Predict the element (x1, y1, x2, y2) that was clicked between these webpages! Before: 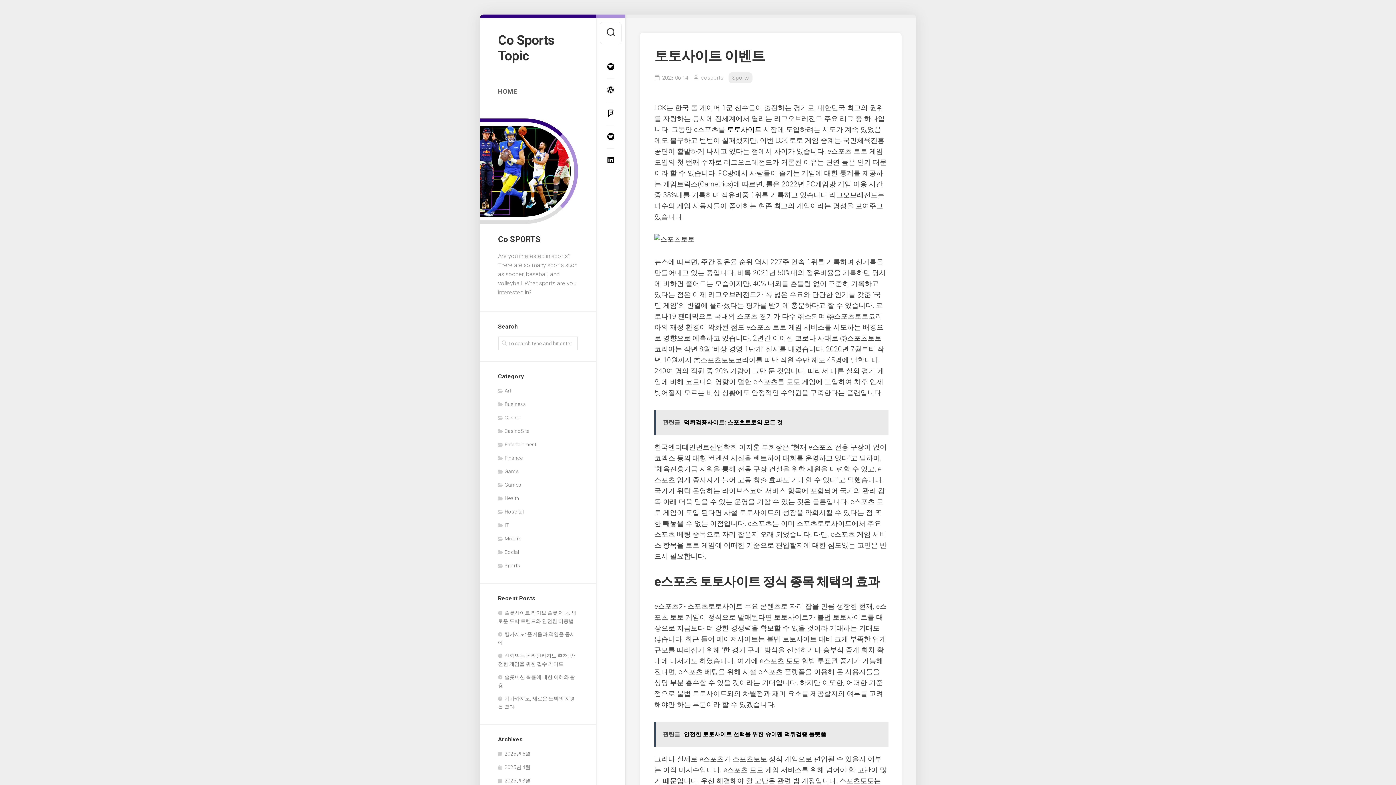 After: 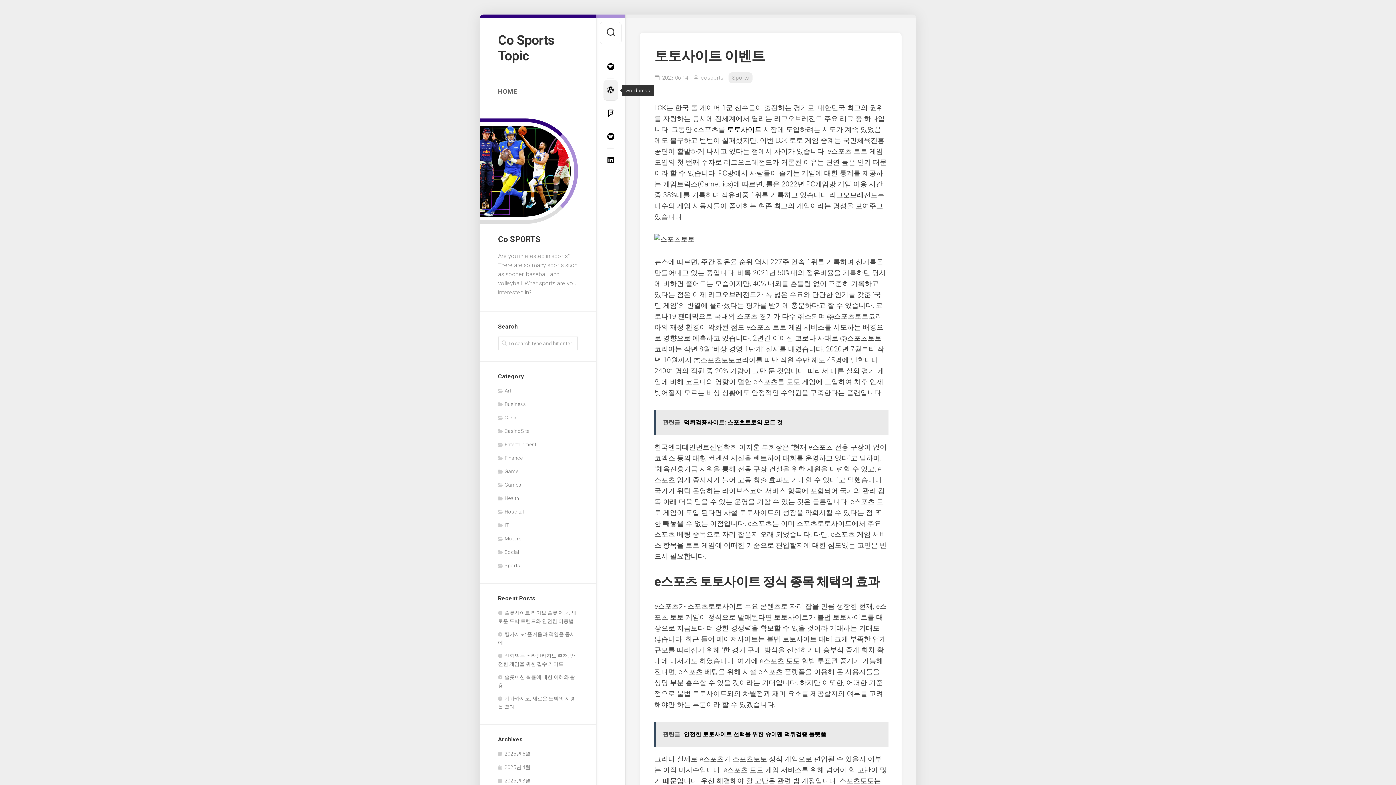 Action: bbox: (603, 80, 618, 100)